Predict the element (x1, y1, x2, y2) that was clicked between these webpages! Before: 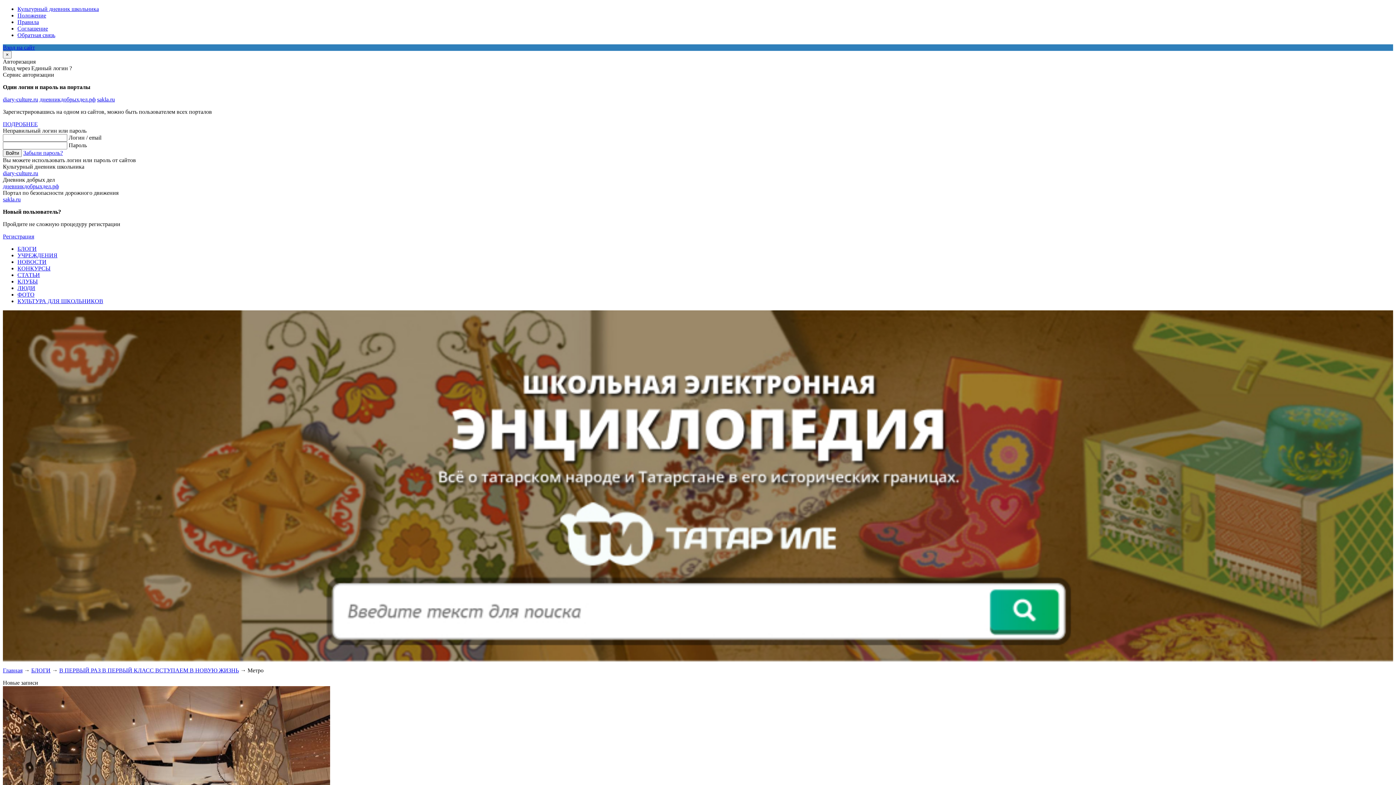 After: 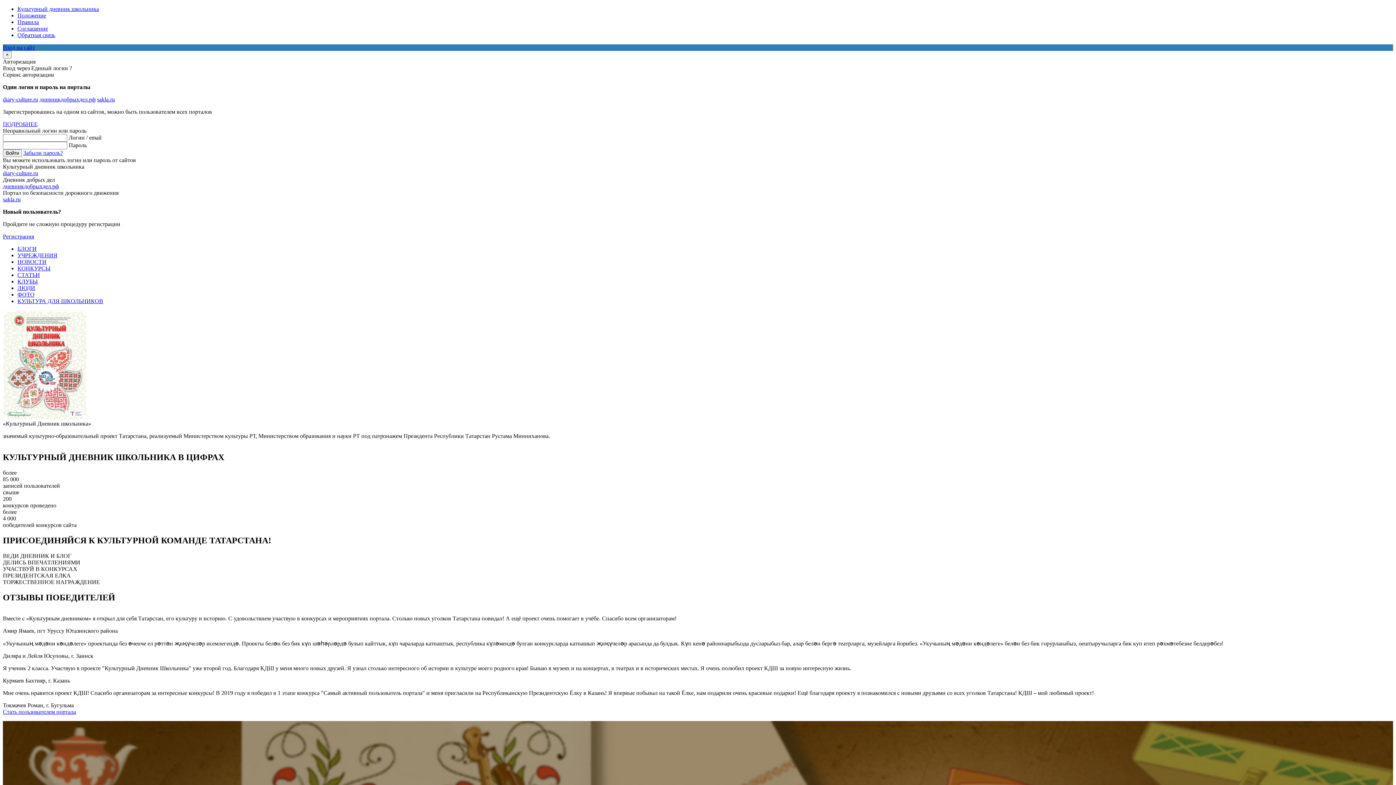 Action: label: Главная bbox: (2, 667, 22, 673)